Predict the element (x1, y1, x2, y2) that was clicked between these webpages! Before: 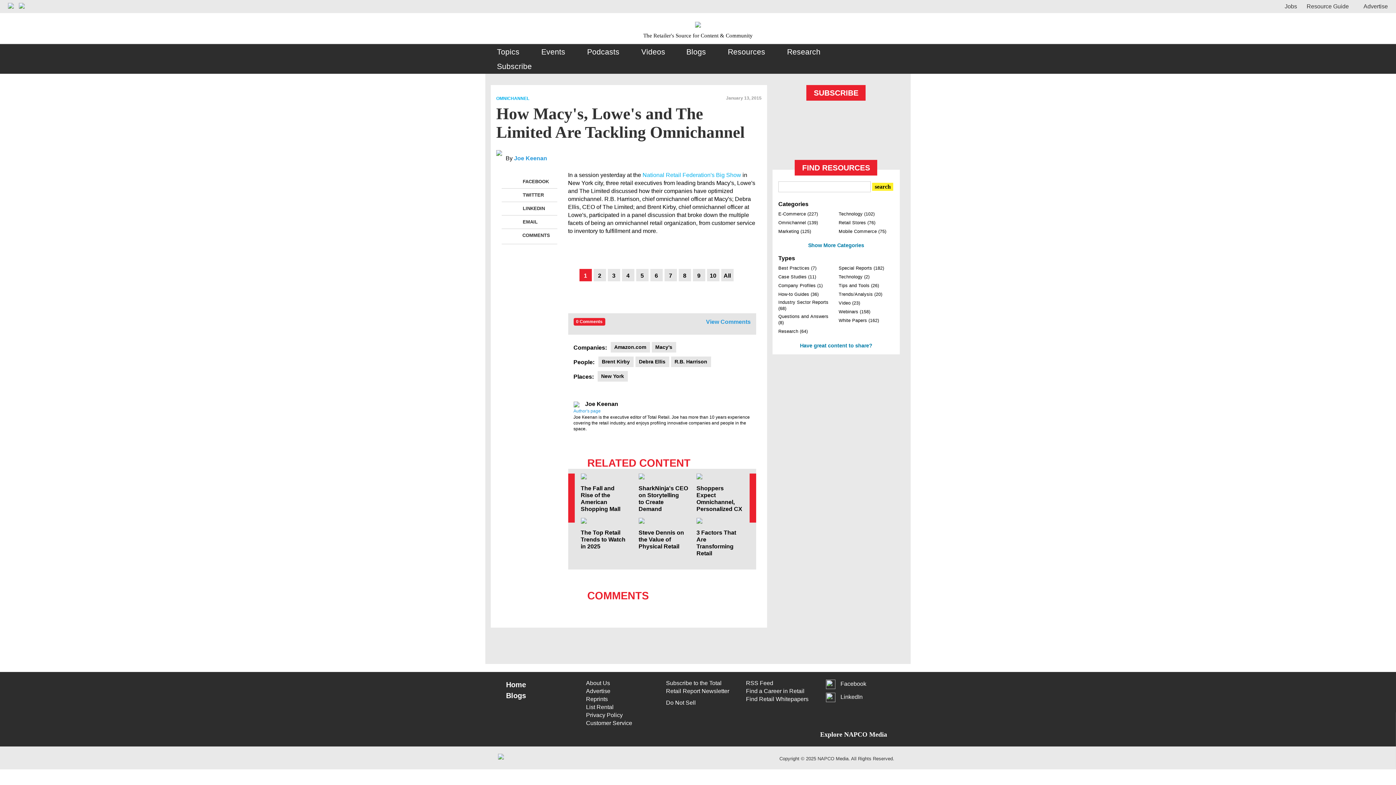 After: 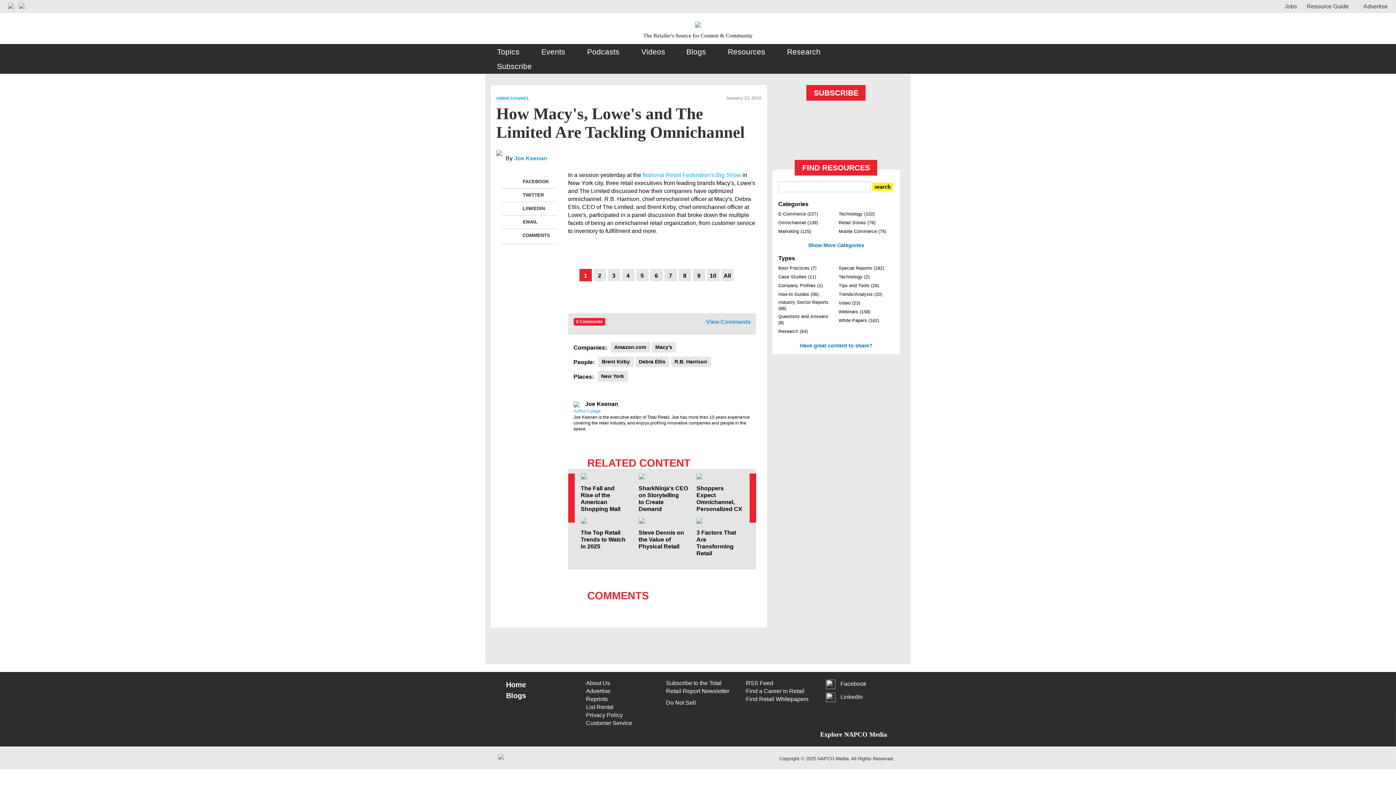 Action: bbox: (509, 190, 518, 199) label: TWITTER
TWITTER